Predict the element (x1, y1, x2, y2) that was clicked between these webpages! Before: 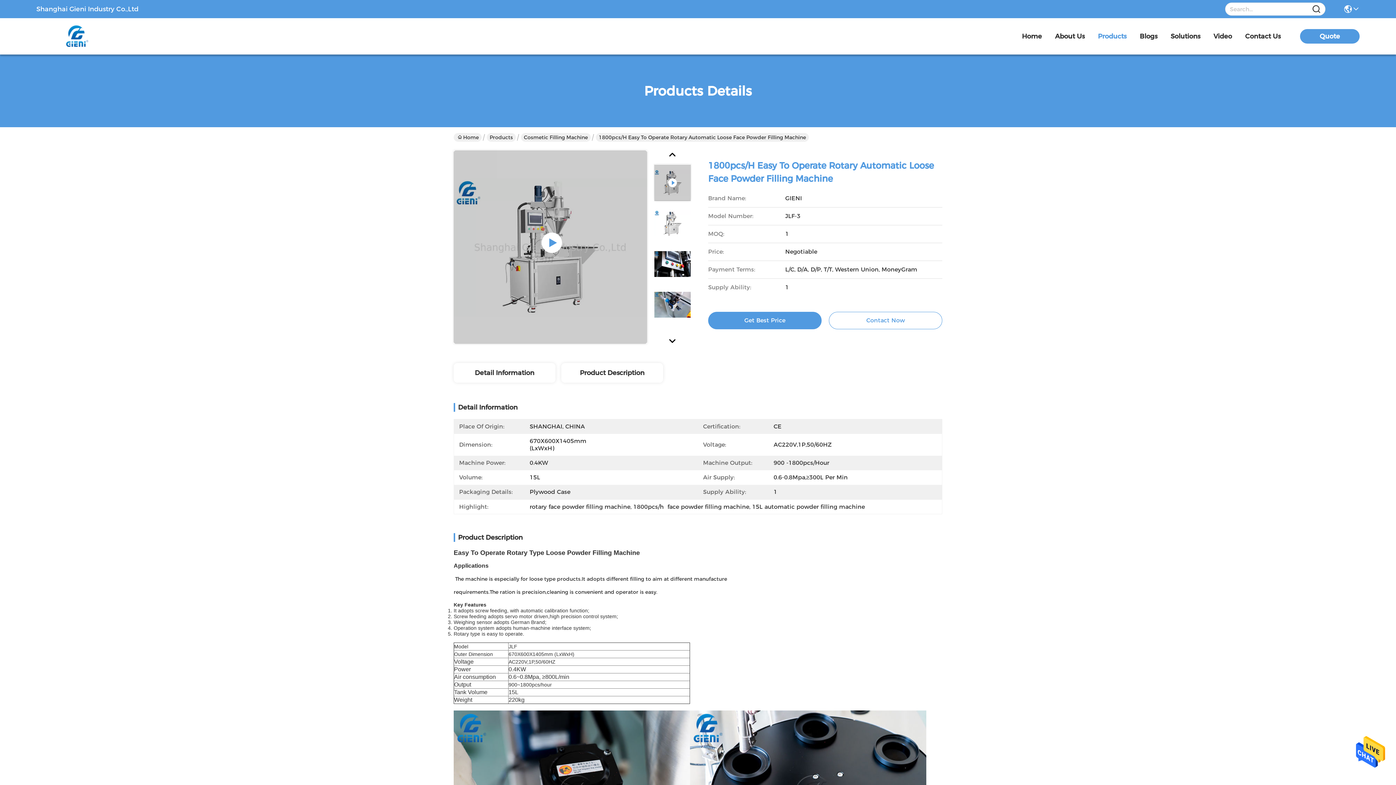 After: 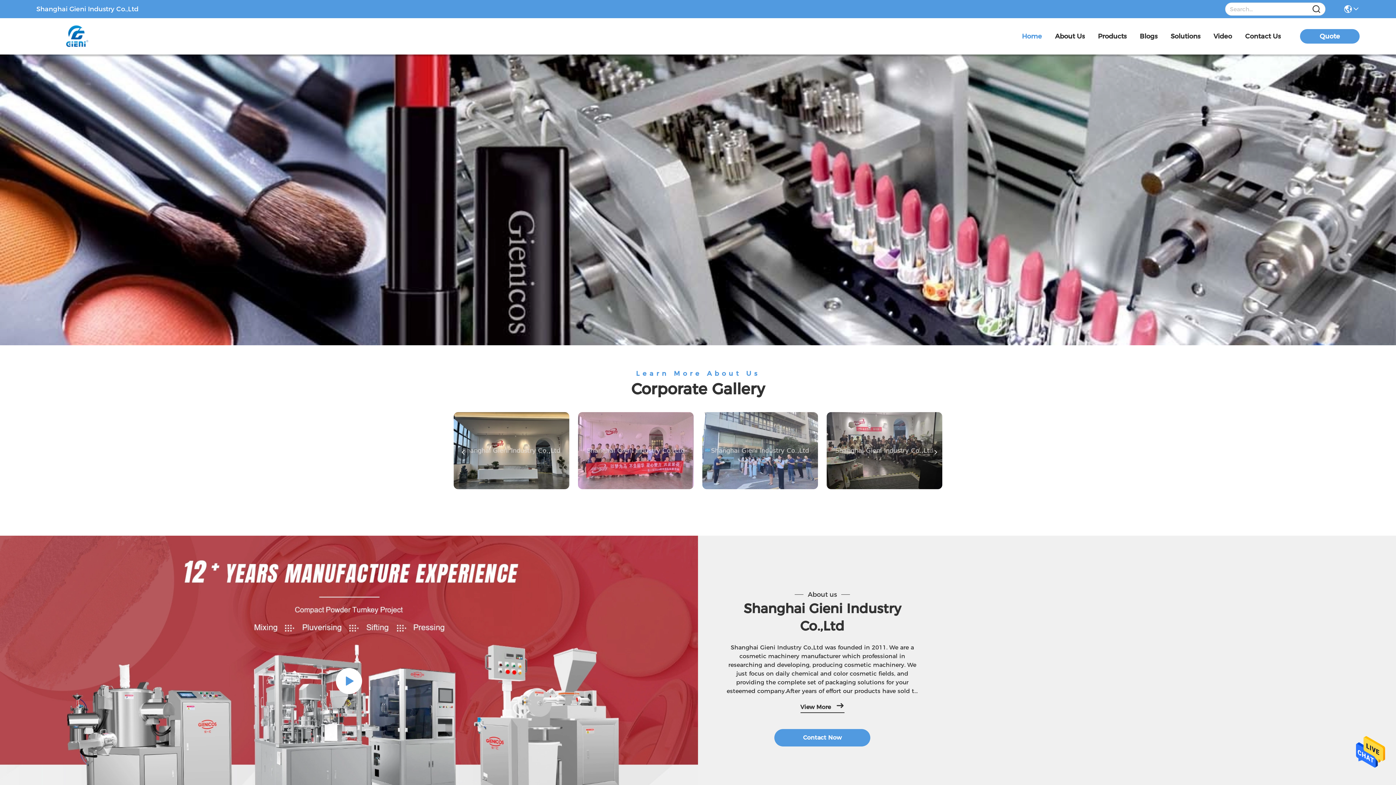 Action: label: Home bbox: (453, 133, 481, 141)